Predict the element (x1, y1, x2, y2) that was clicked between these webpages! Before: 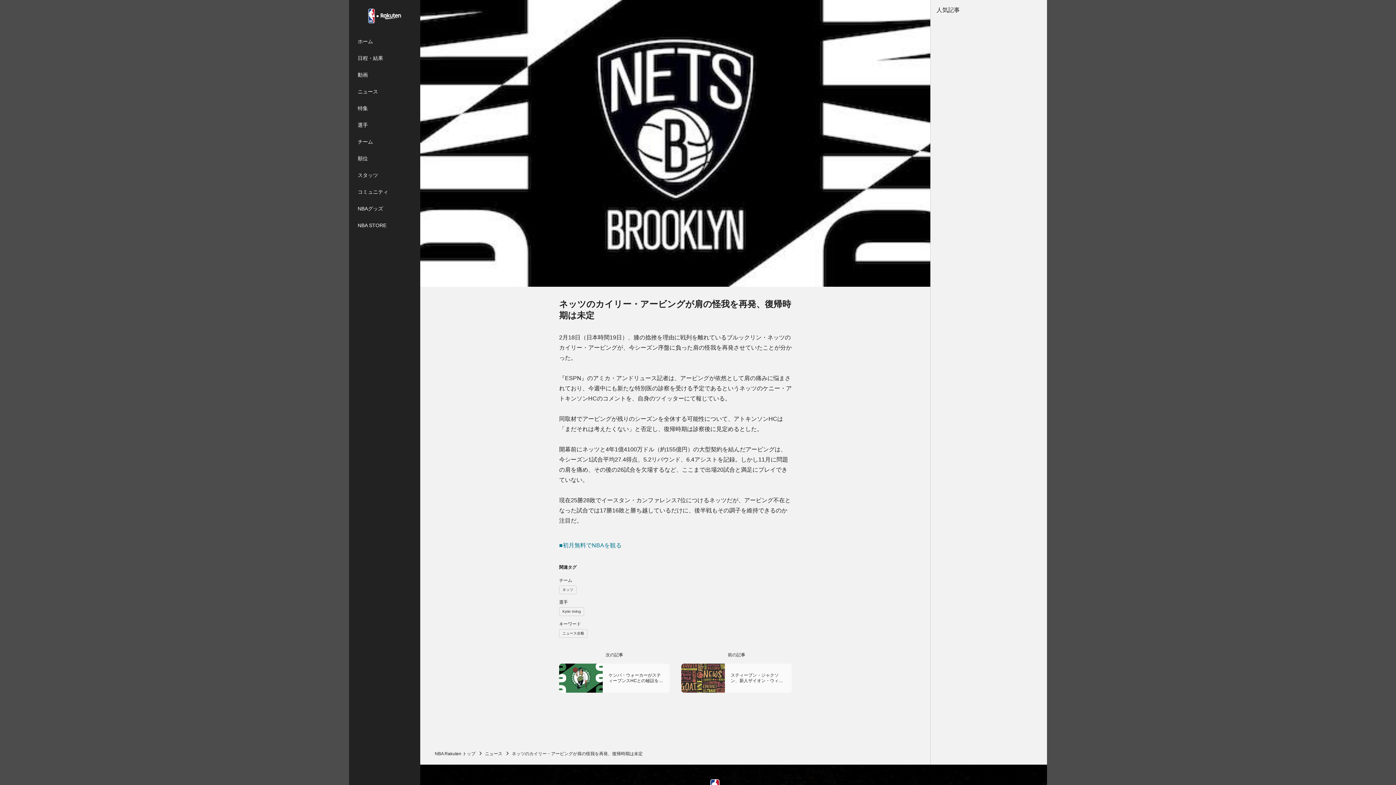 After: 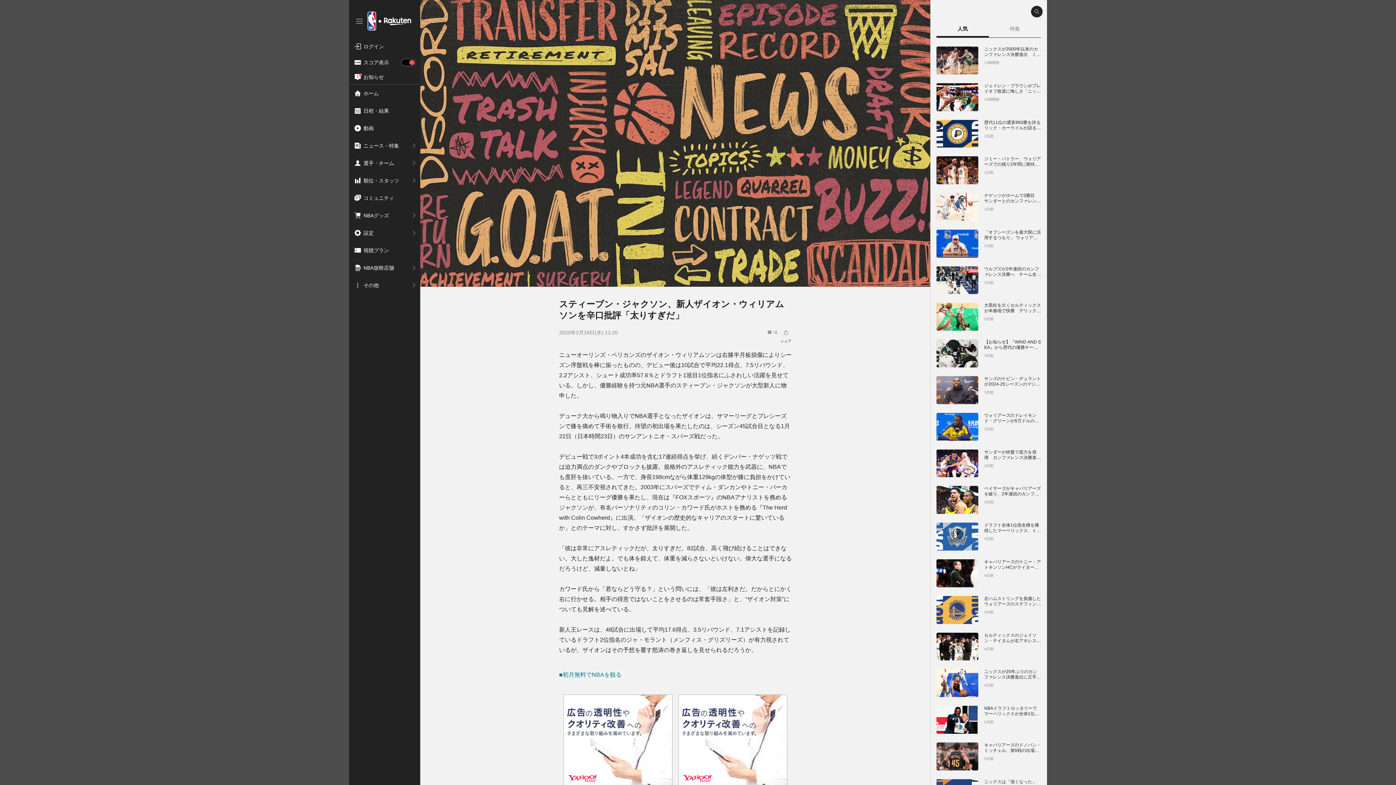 Action: label: スティーブン・ジャクソン、新人ザイオン・ウィリアムソンを辛口批評「太りすぎだ」 bbox: (681, 664, 792, 693)